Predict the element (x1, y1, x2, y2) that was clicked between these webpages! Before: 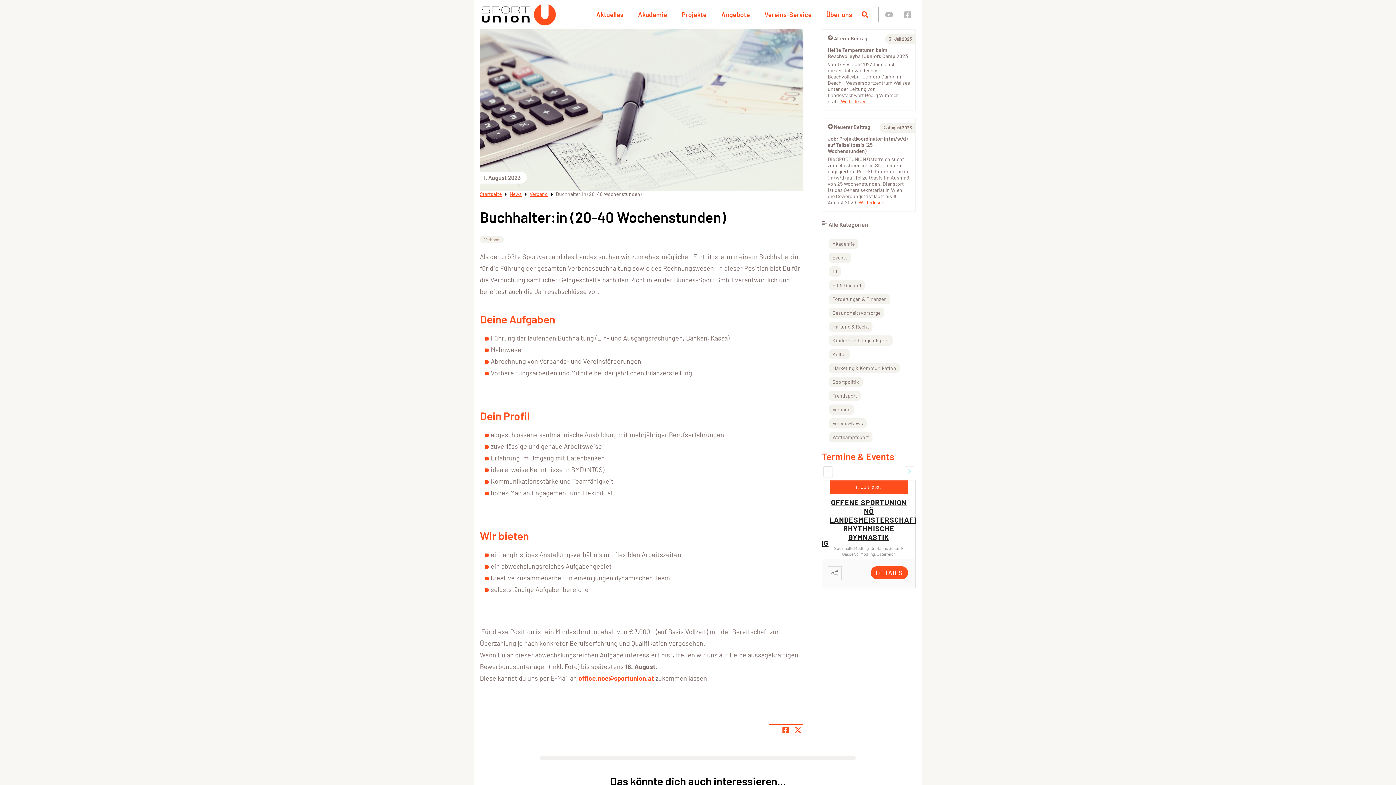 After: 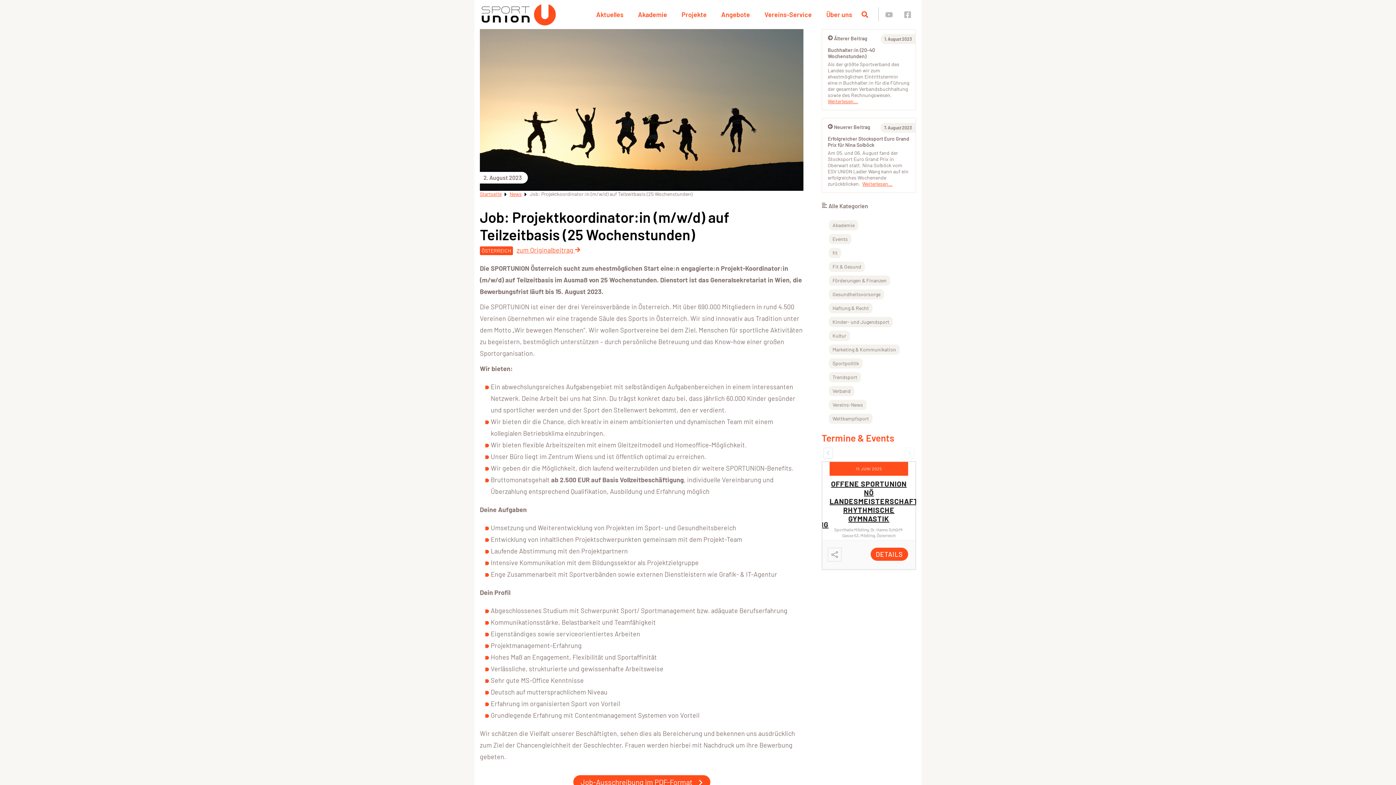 Action: bbox: (858, 199, 889, 205) label: Weiterlesen...